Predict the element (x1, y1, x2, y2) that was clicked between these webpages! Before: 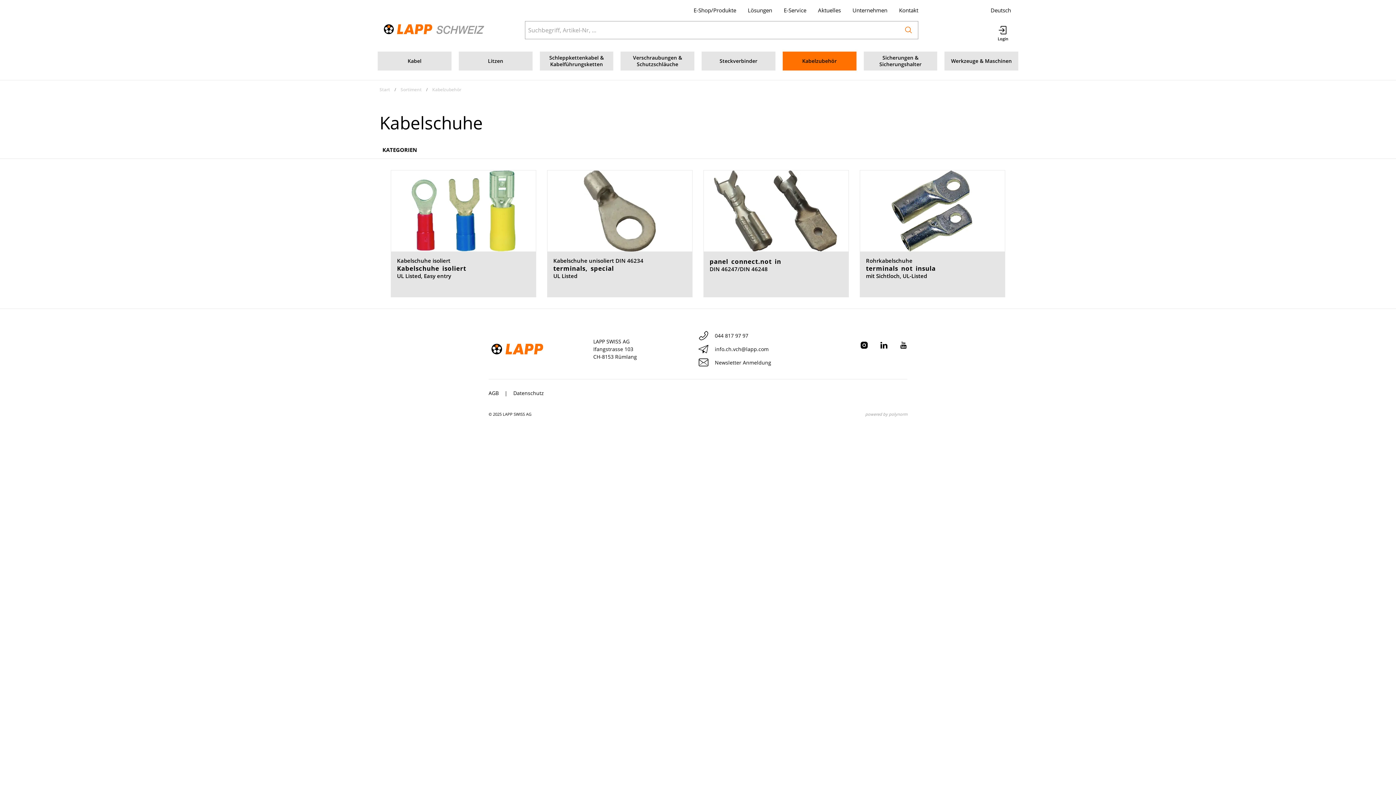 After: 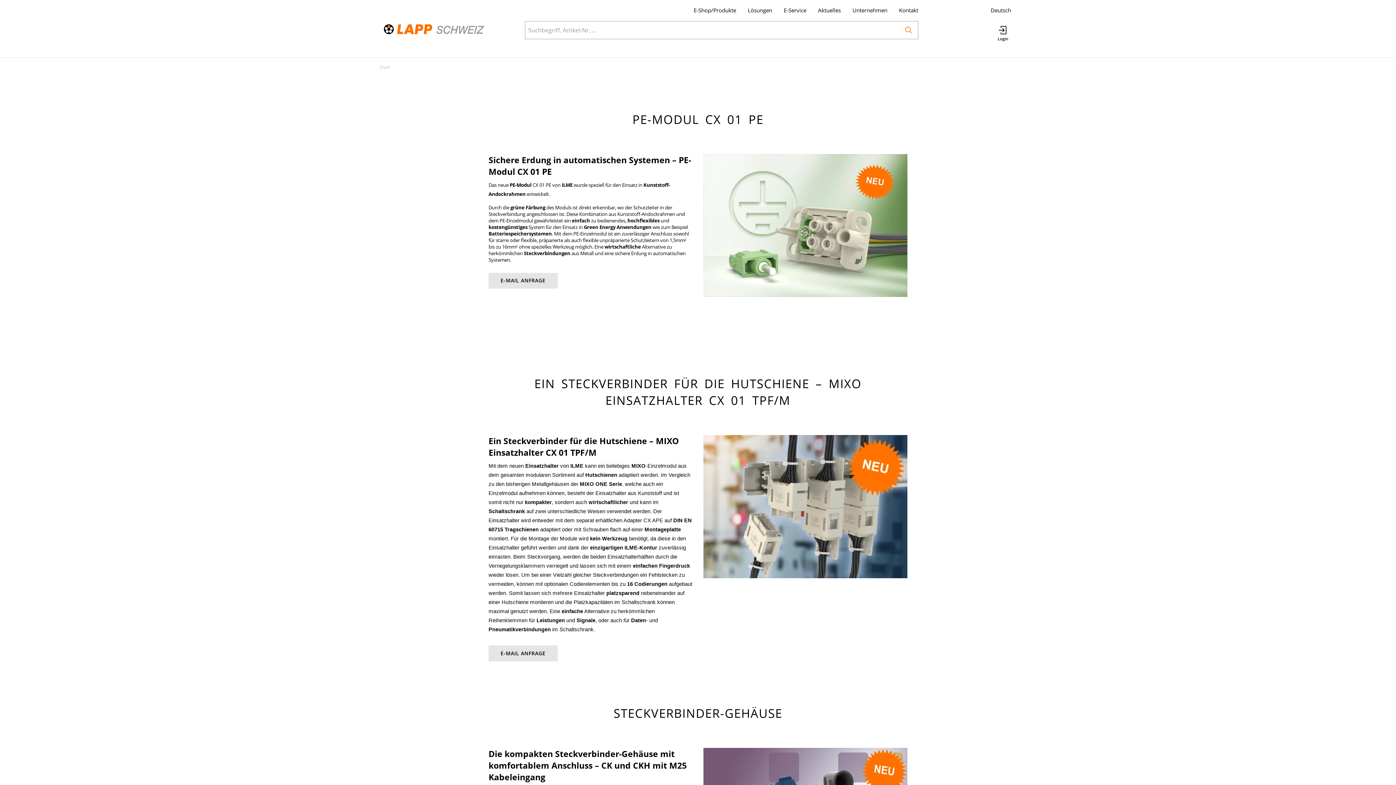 Action: label: Aktuelles bbox: (812, 5, 846, 14)